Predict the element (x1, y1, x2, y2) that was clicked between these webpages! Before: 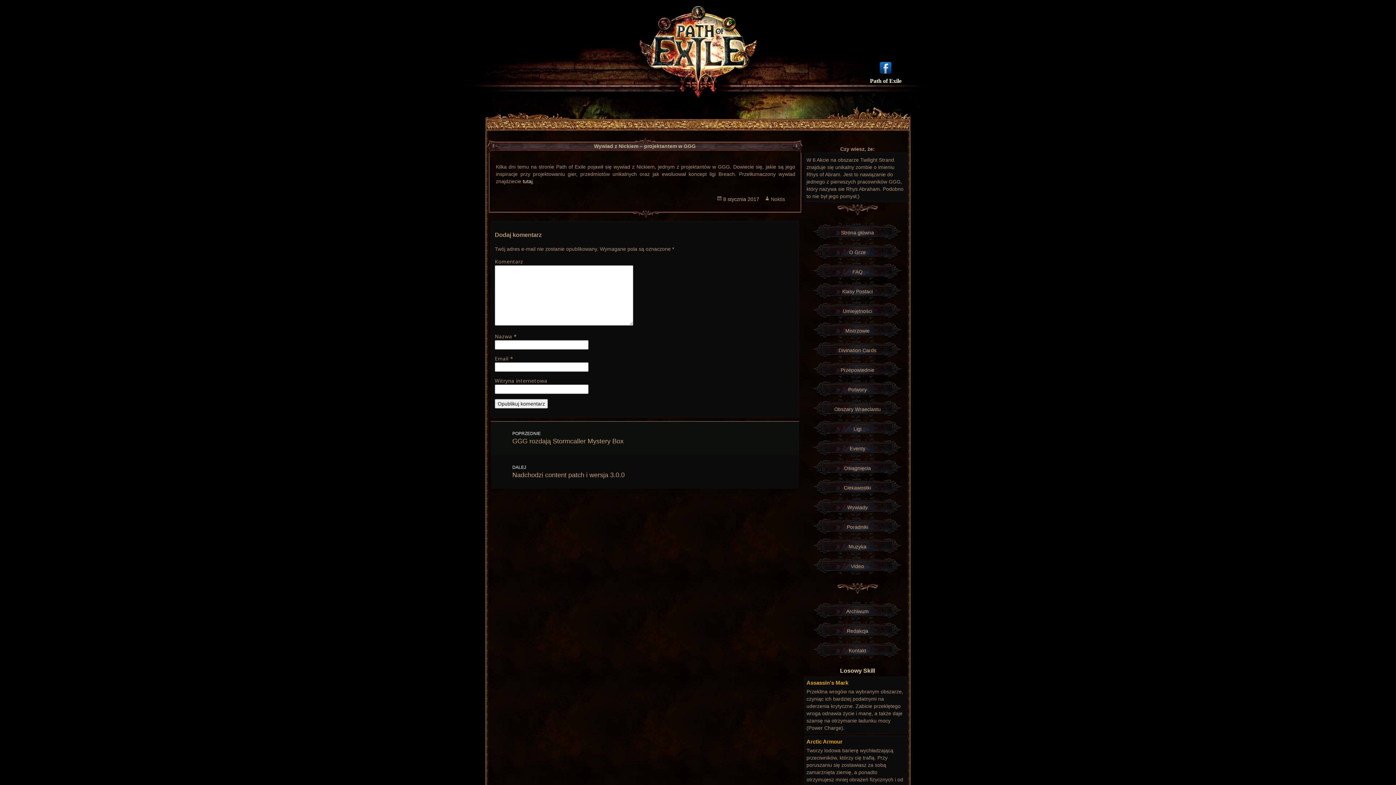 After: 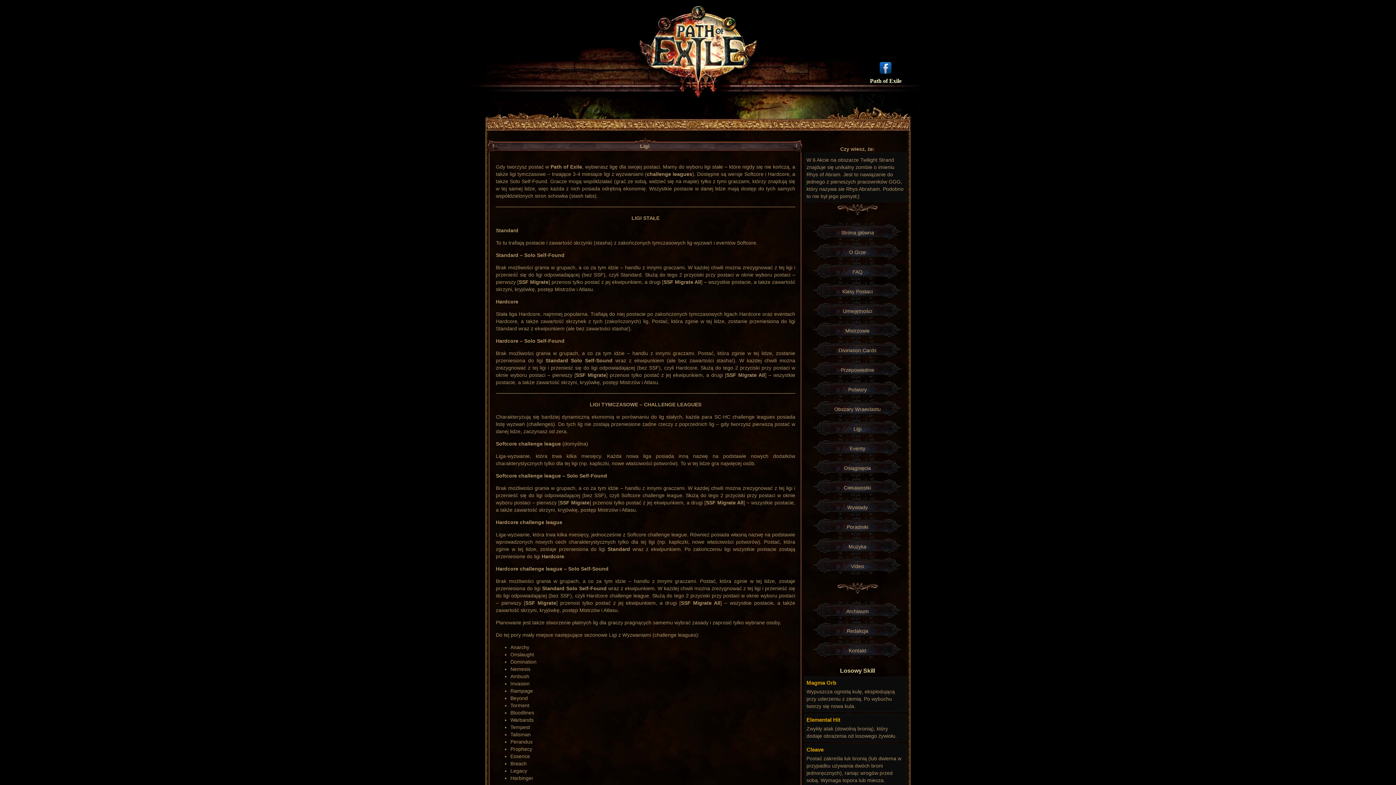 Action: label: Ligi bbox: (804, 418, 910, 438)